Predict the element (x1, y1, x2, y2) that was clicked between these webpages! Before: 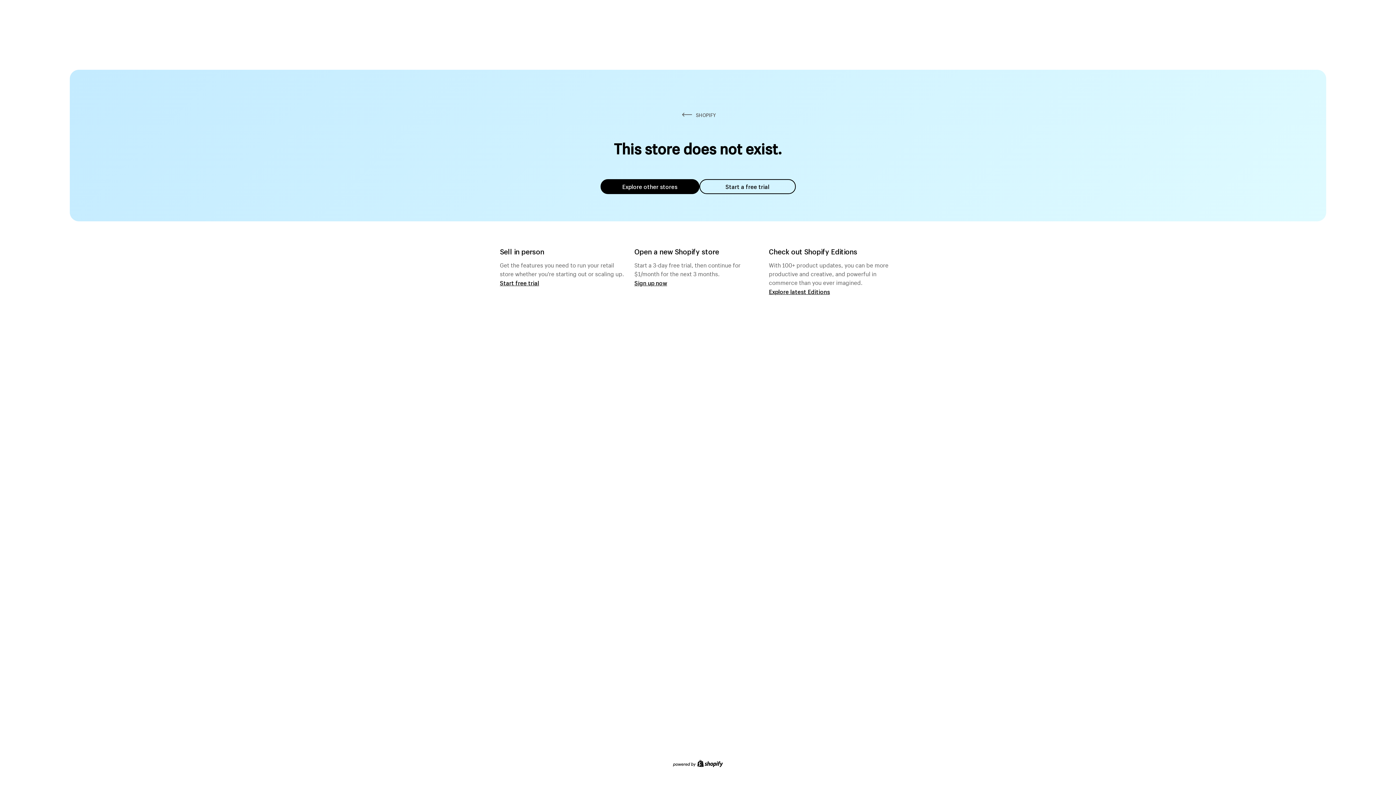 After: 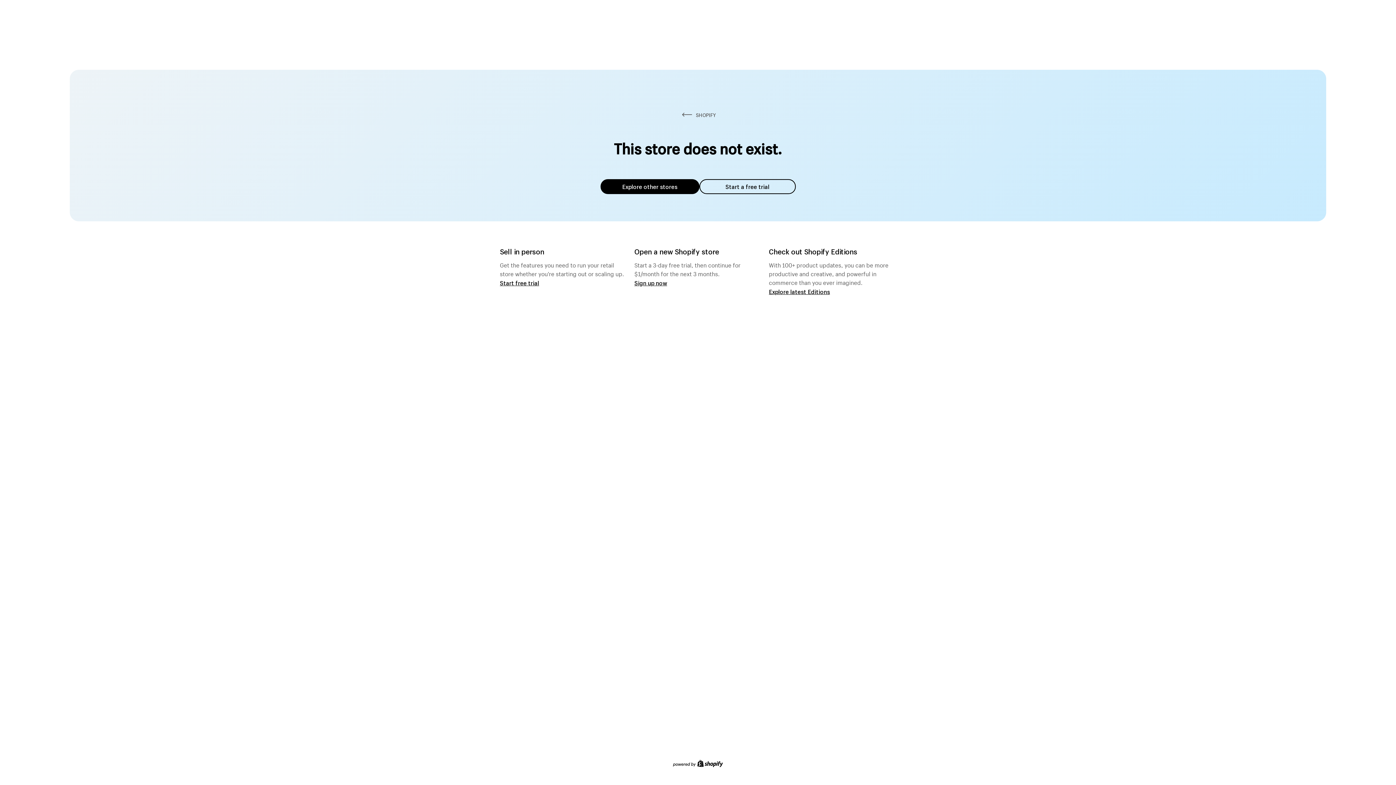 Action: label: Explore other stores bbox: (600, 179, 699, 194)